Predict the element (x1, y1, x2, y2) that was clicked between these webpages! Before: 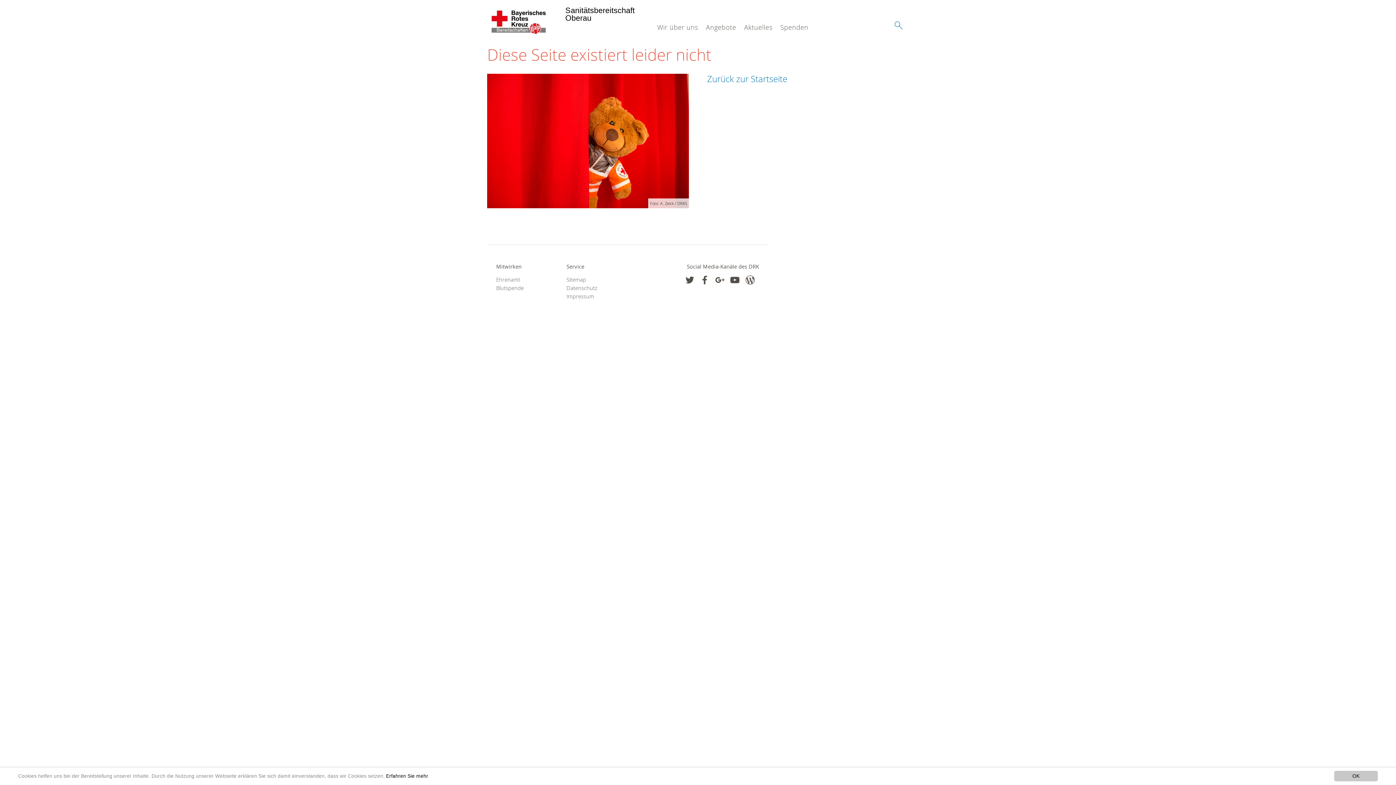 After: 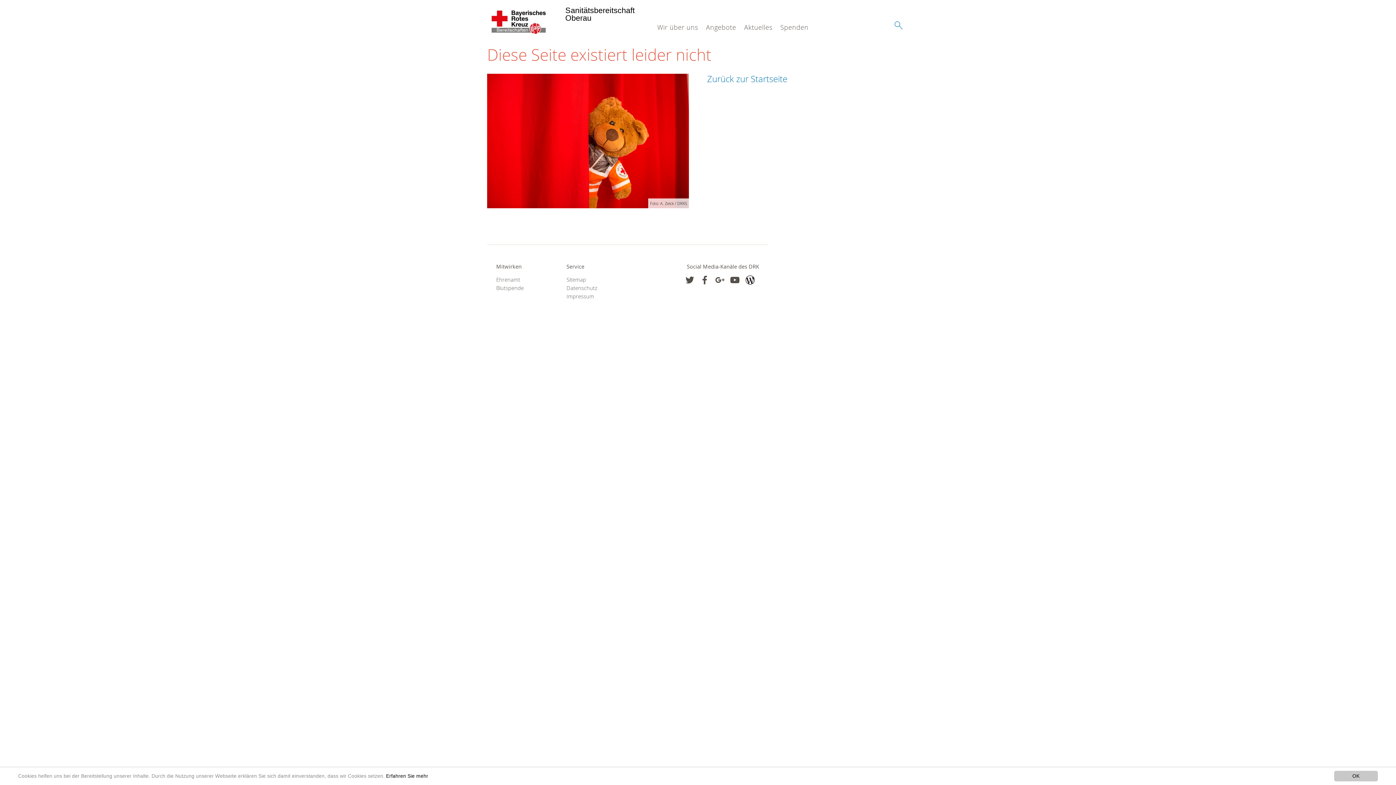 Action: bbox: (745, 275, 754, 284)